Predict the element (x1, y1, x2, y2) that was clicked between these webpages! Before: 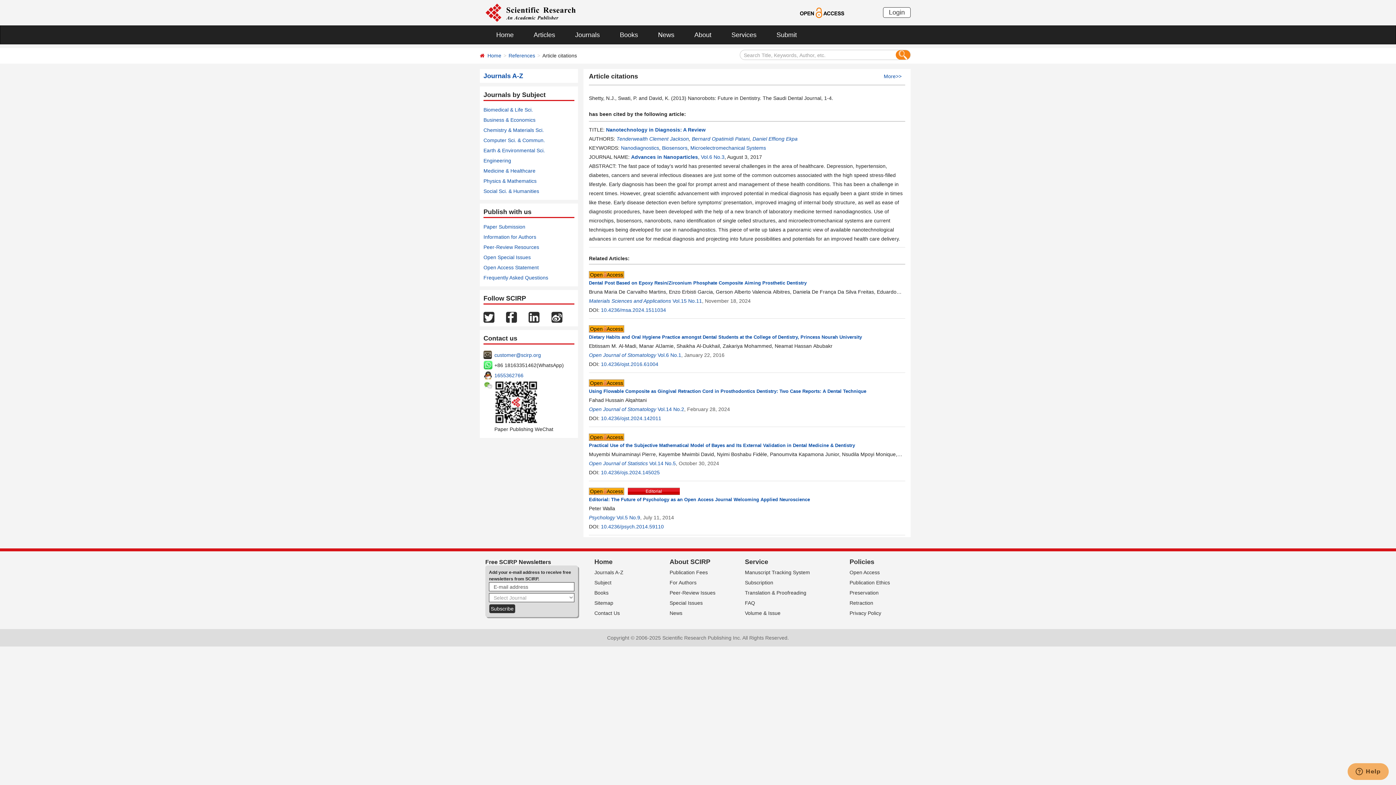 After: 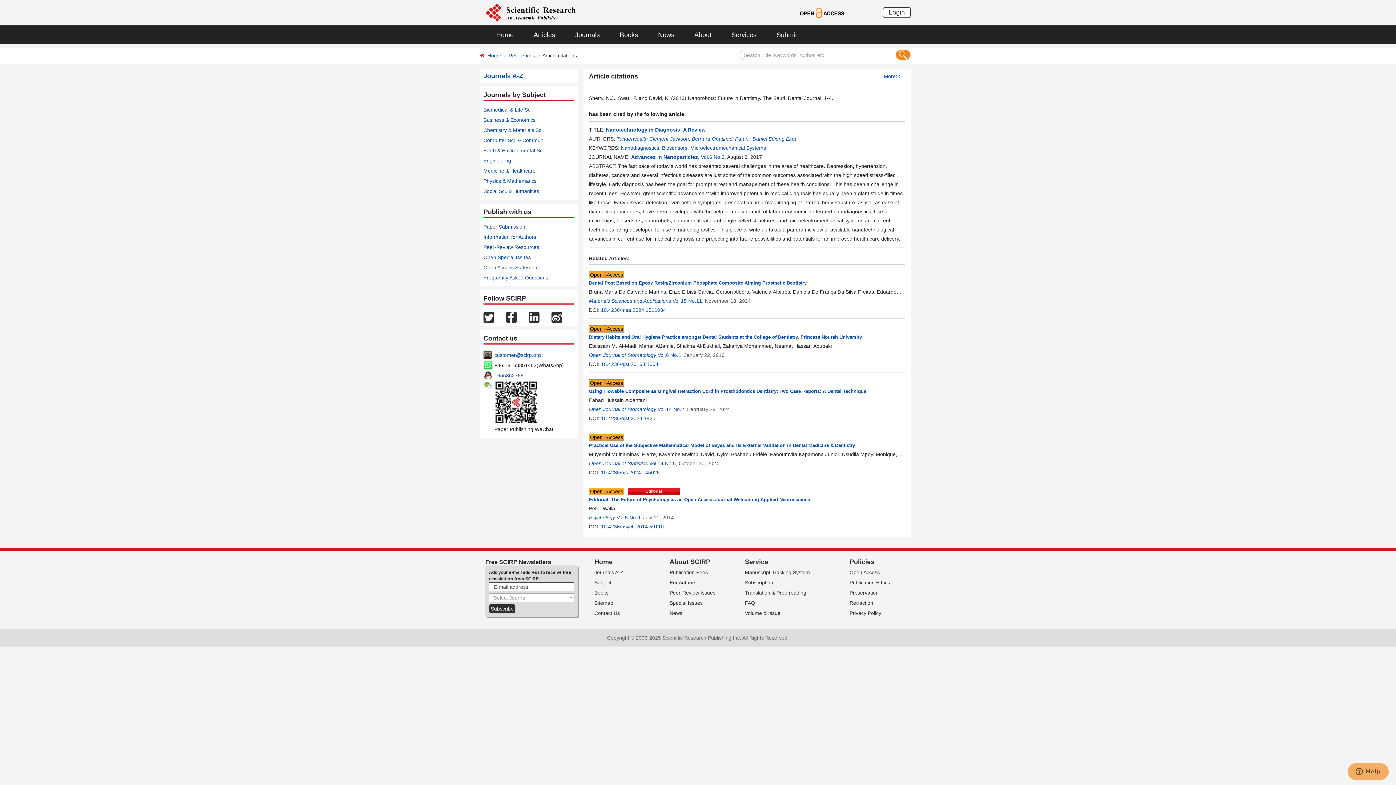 Action: label: Books bbox: (594, 590, 608, 596)